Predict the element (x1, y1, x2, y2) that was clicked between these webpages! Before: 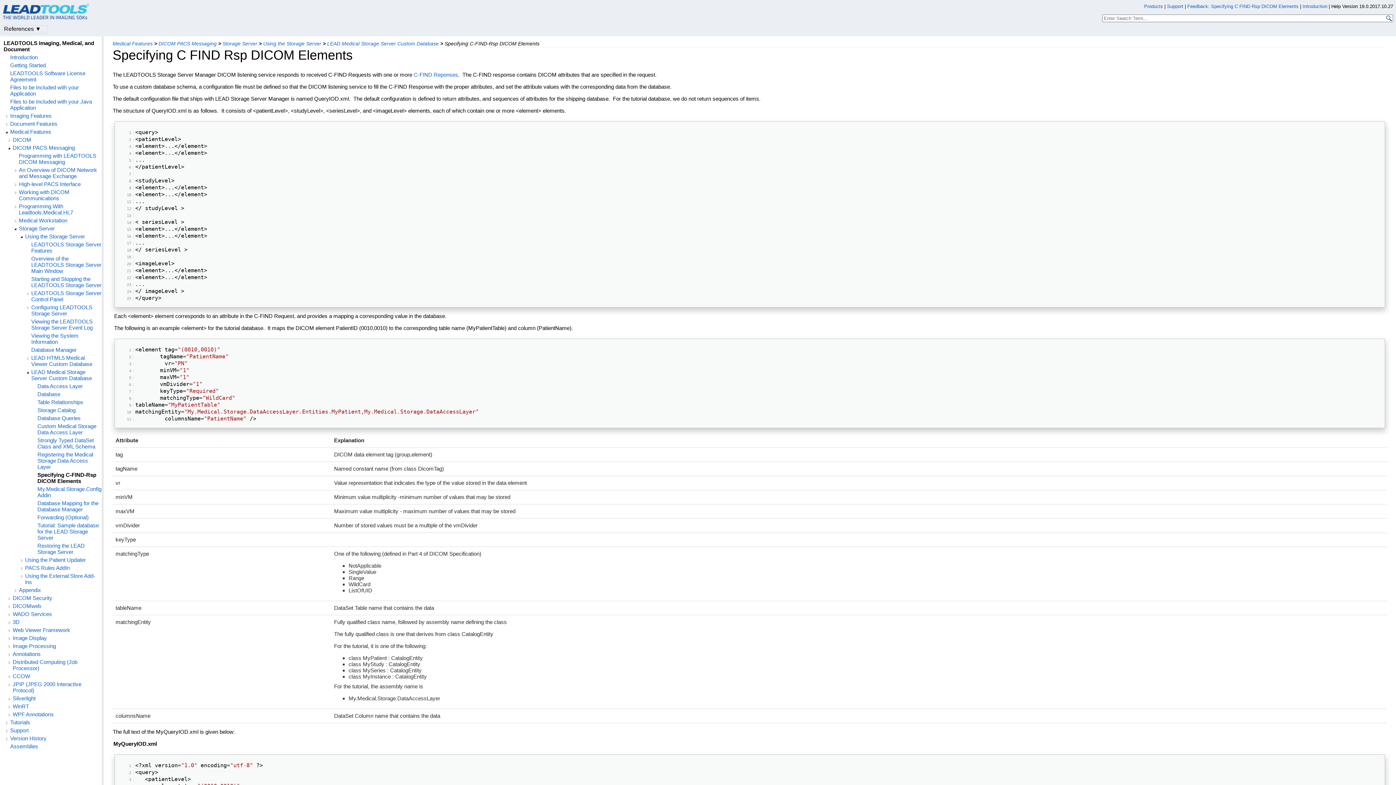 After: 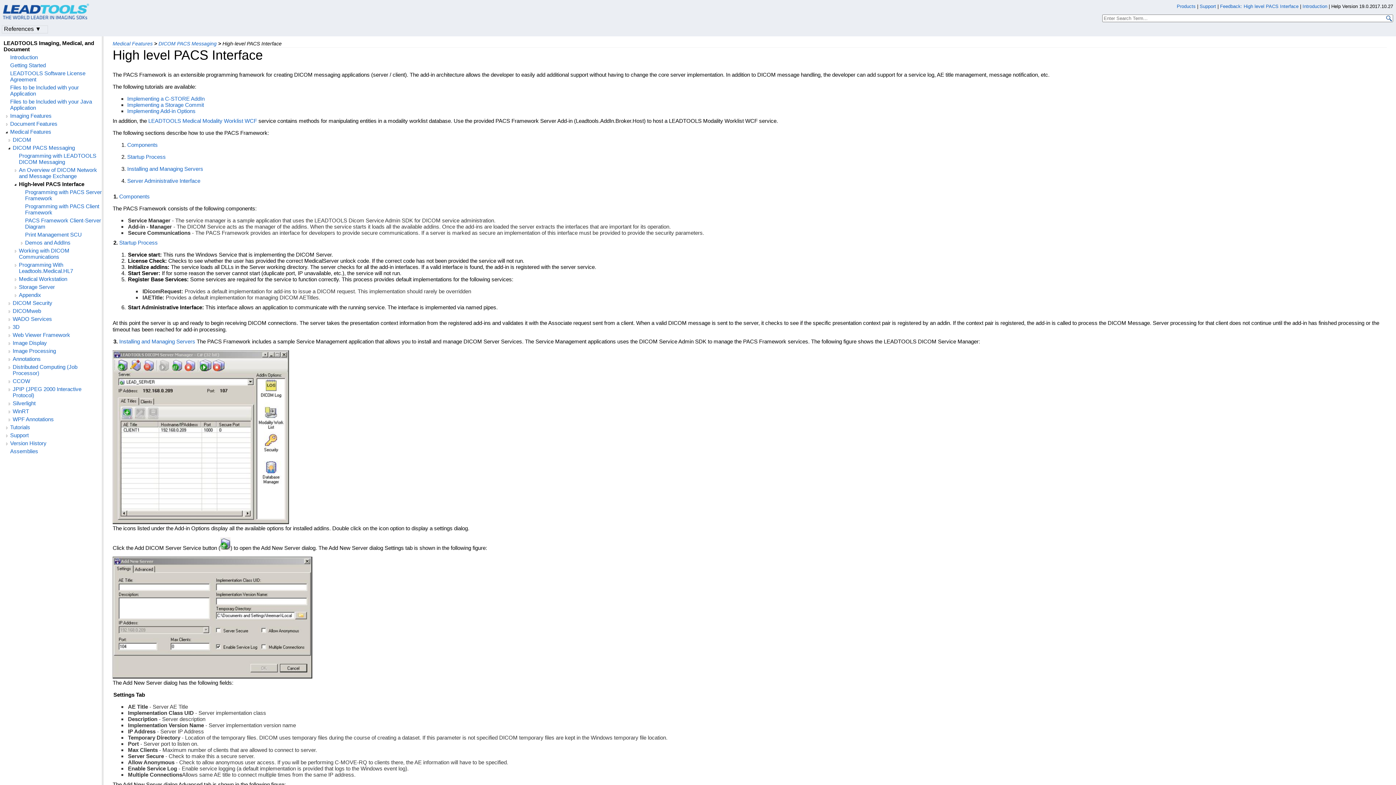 Action: bbox: (18, 181, 101, 187) label: High-level PACS Interface